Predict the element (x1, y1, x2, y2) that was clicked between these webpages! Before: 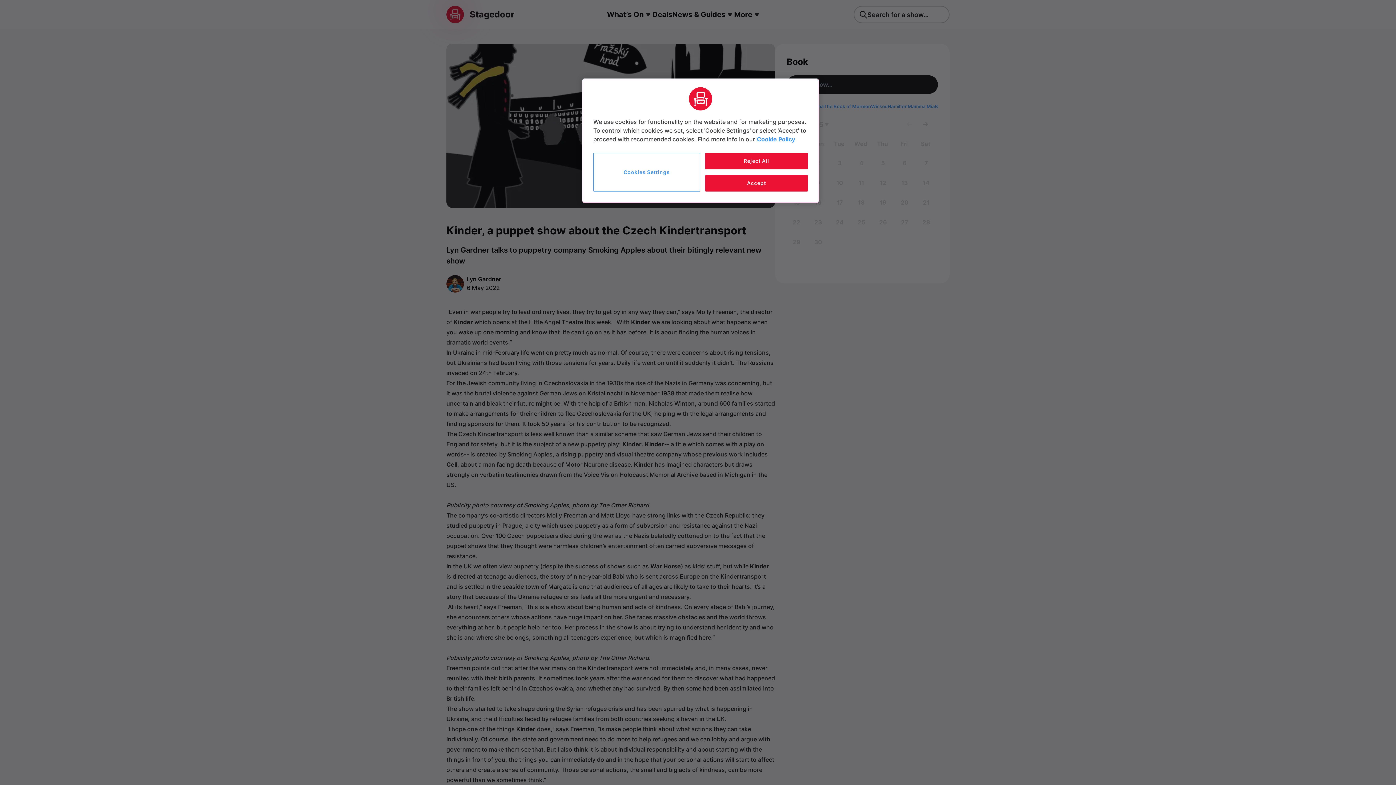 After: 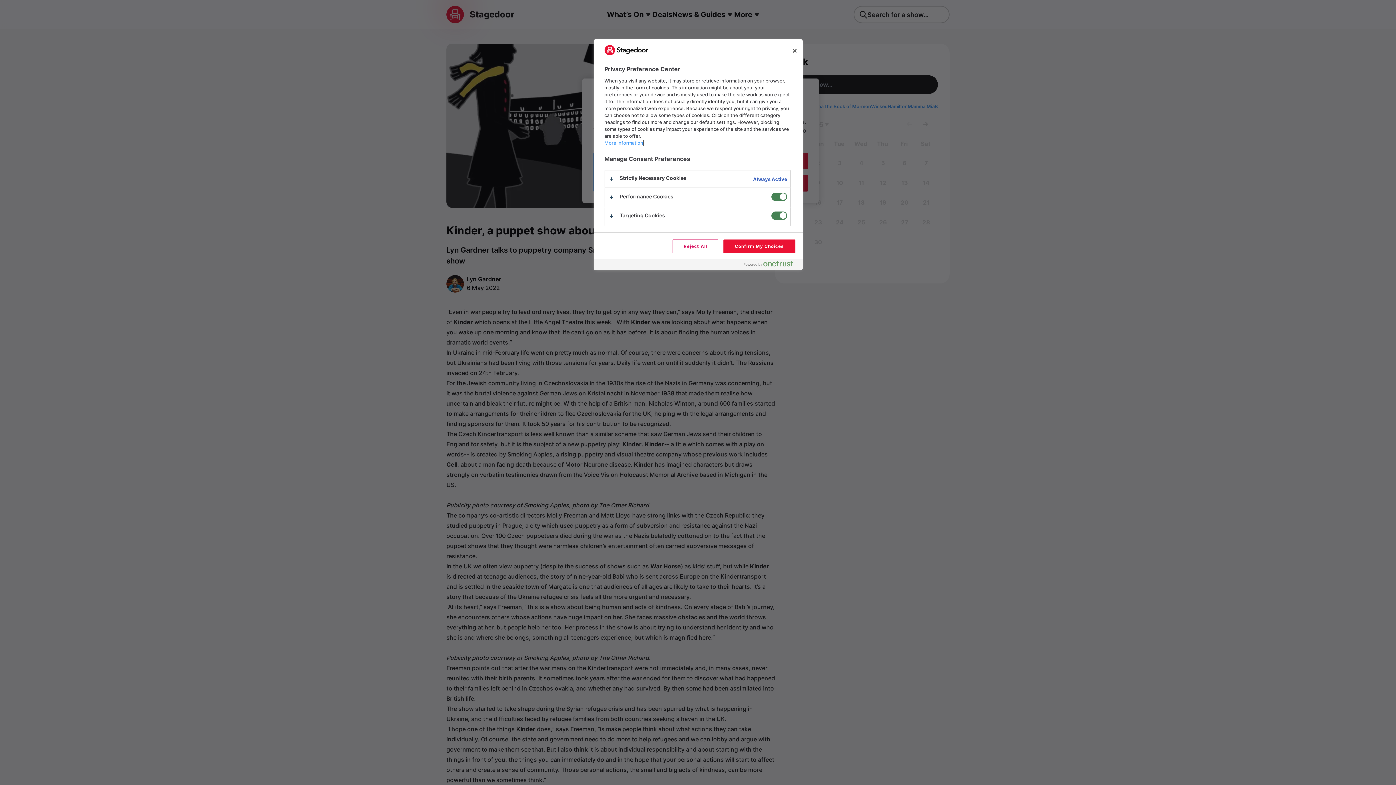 Action: bbox: (593, 153, 700, 191) label: Cookies Settings